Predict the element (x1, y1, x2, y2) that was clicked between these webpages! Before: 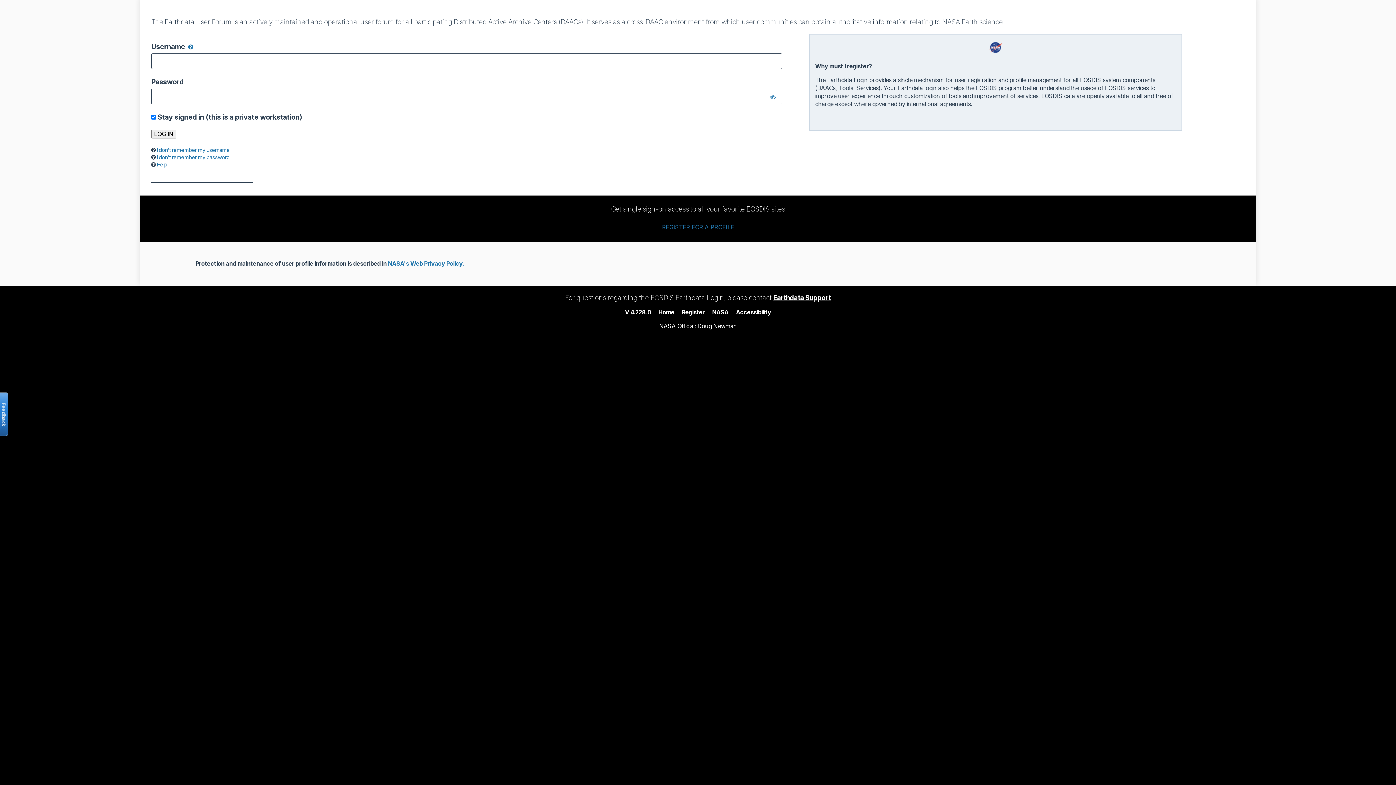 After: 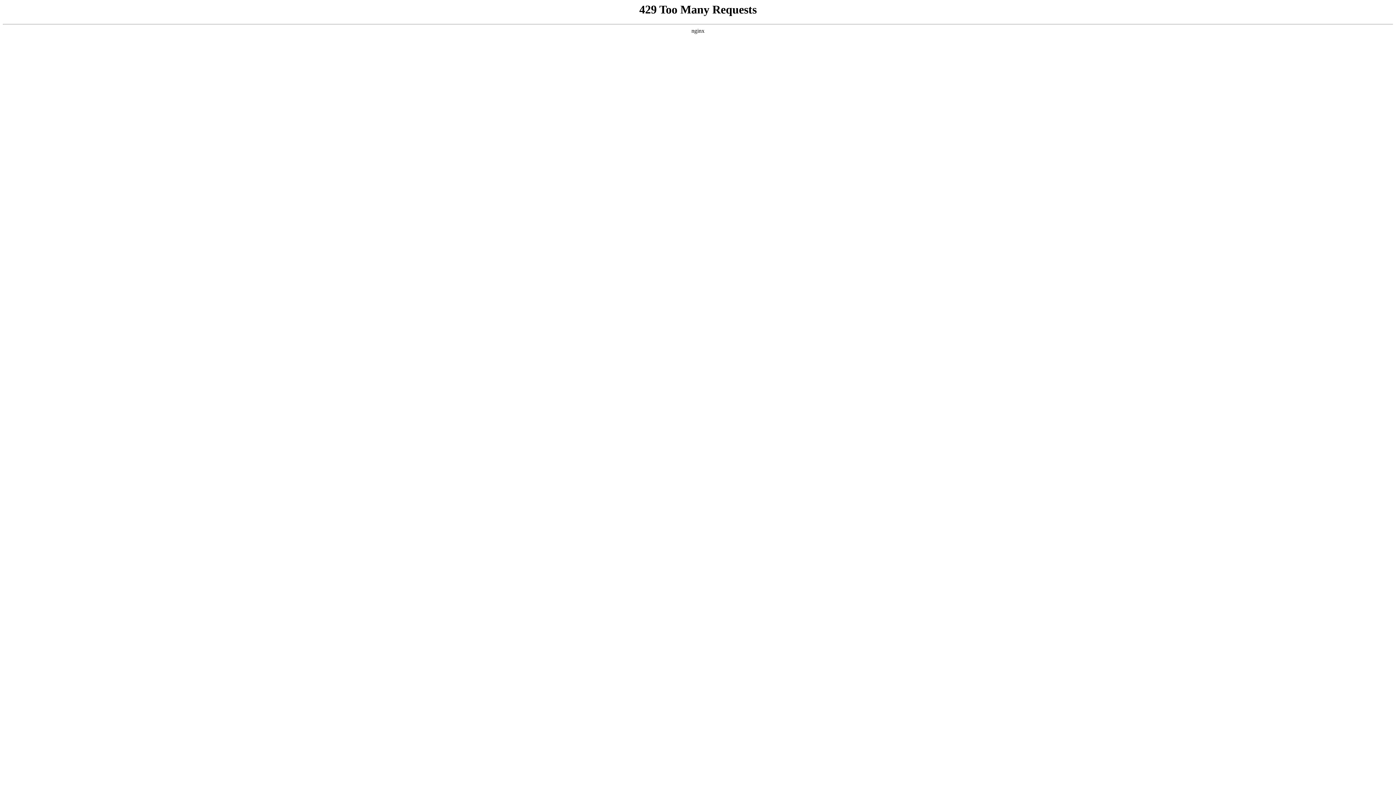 Action: bbox: (388, 260, 464, 267) label: NASA's Web Privacy Policy.